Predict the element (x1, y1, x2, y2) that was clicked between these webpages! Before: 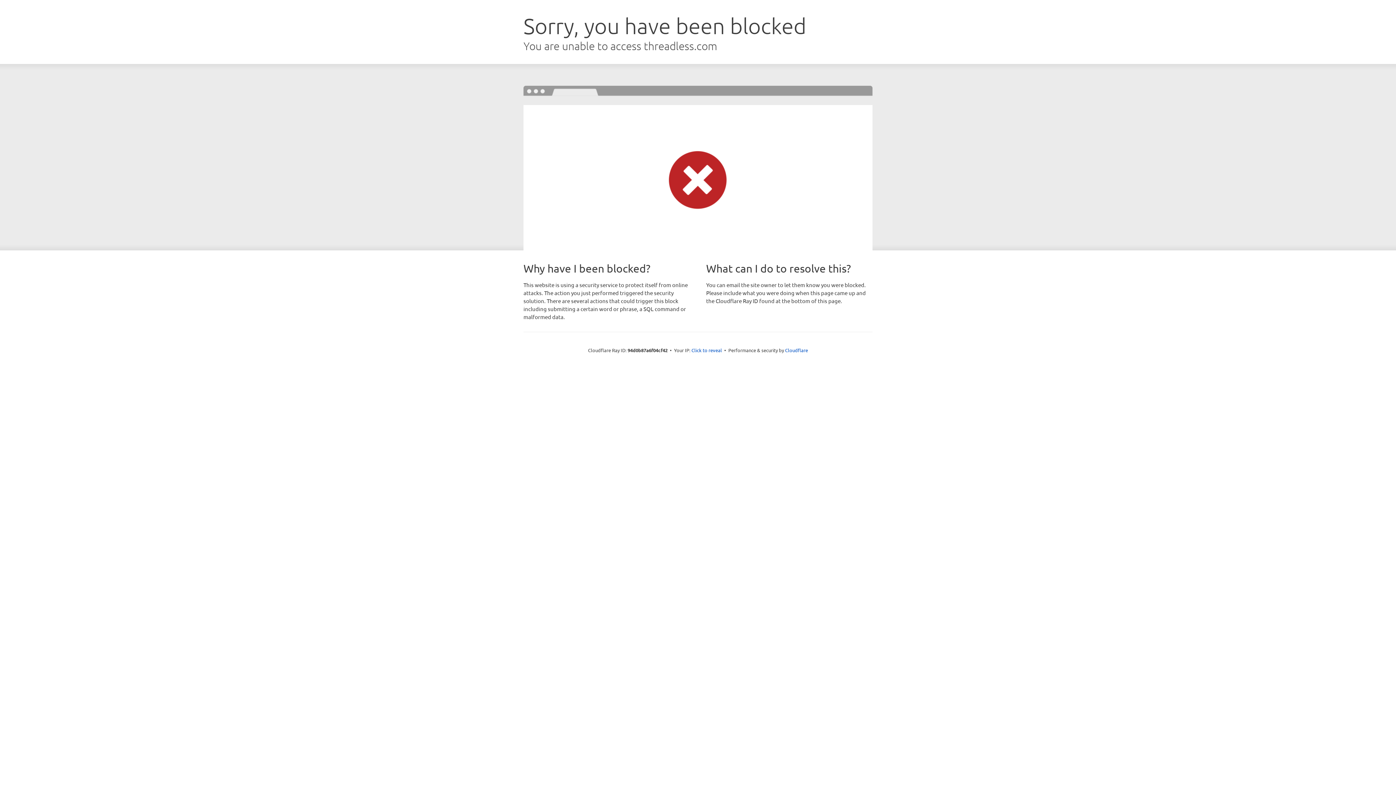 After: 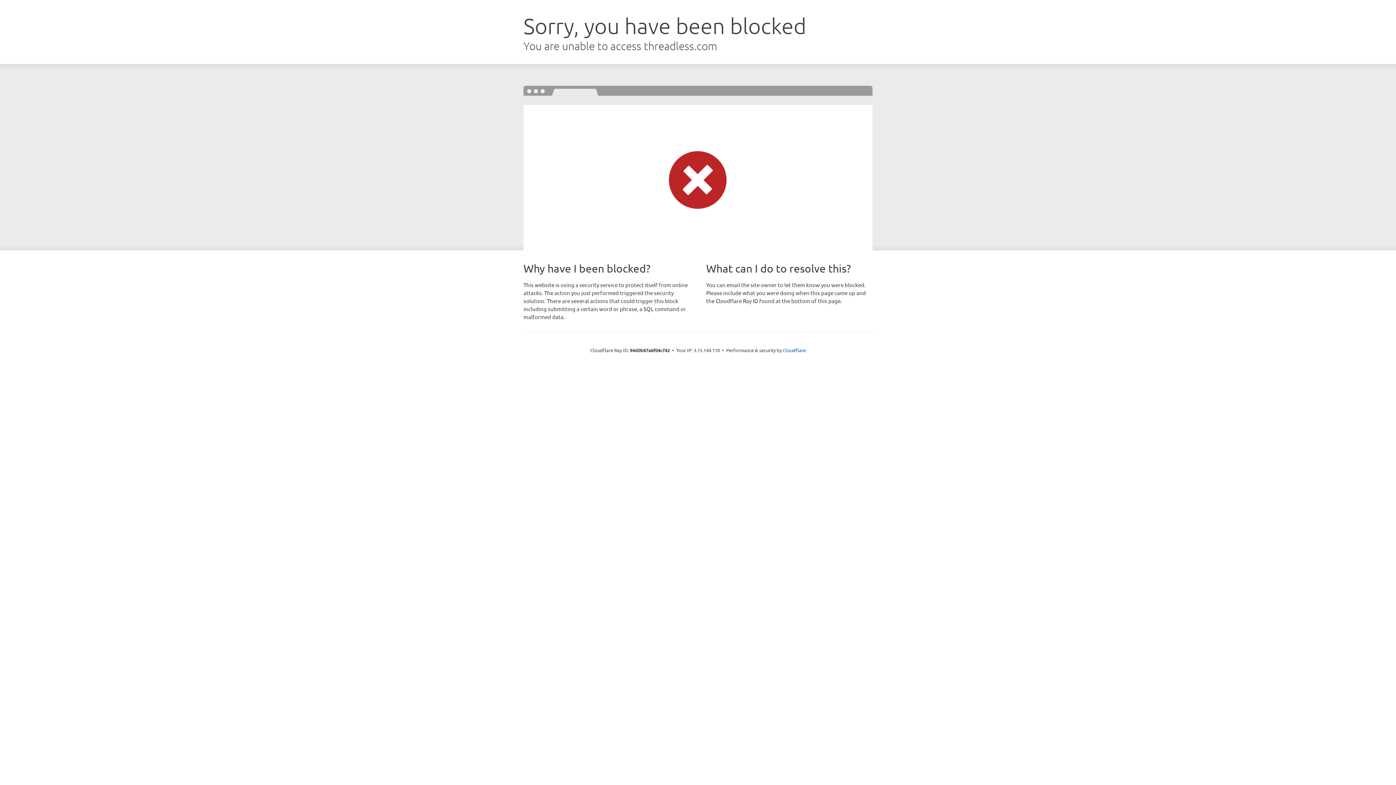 Action: bbox: (691, 346, 722, 353) label: Click to reveal